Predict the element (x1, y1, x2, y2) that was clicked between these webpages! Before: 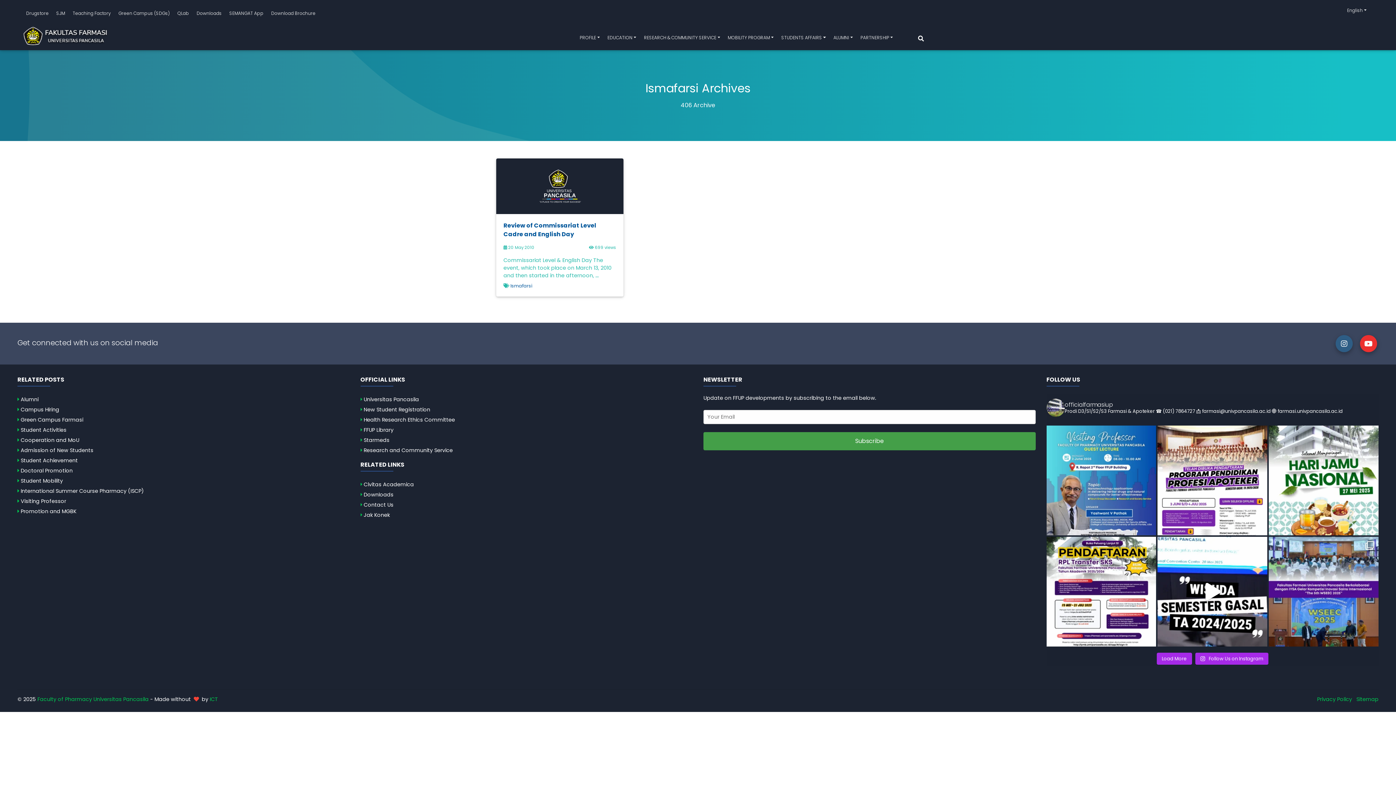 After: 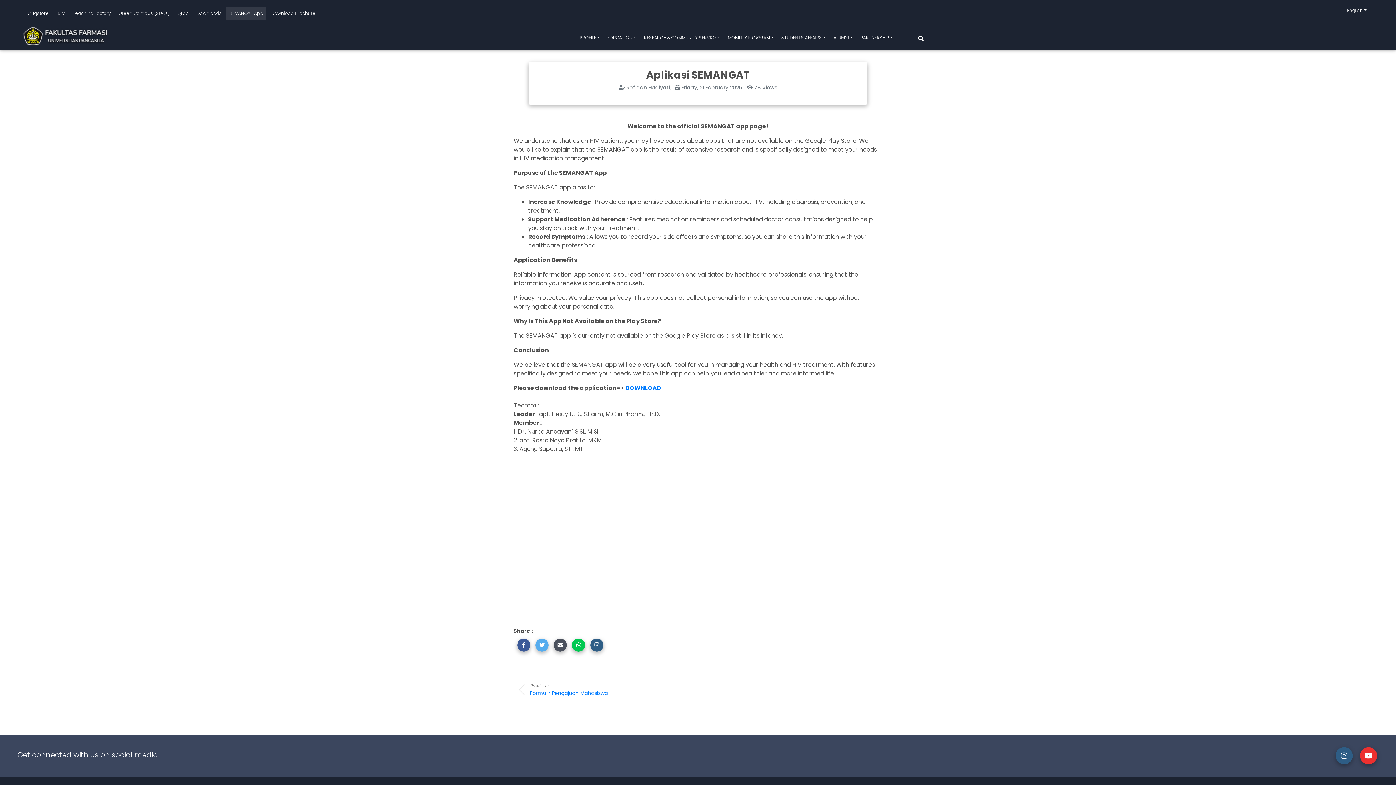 Action: bbox: (226, 7, 266, 19) label: SEMANGAT App